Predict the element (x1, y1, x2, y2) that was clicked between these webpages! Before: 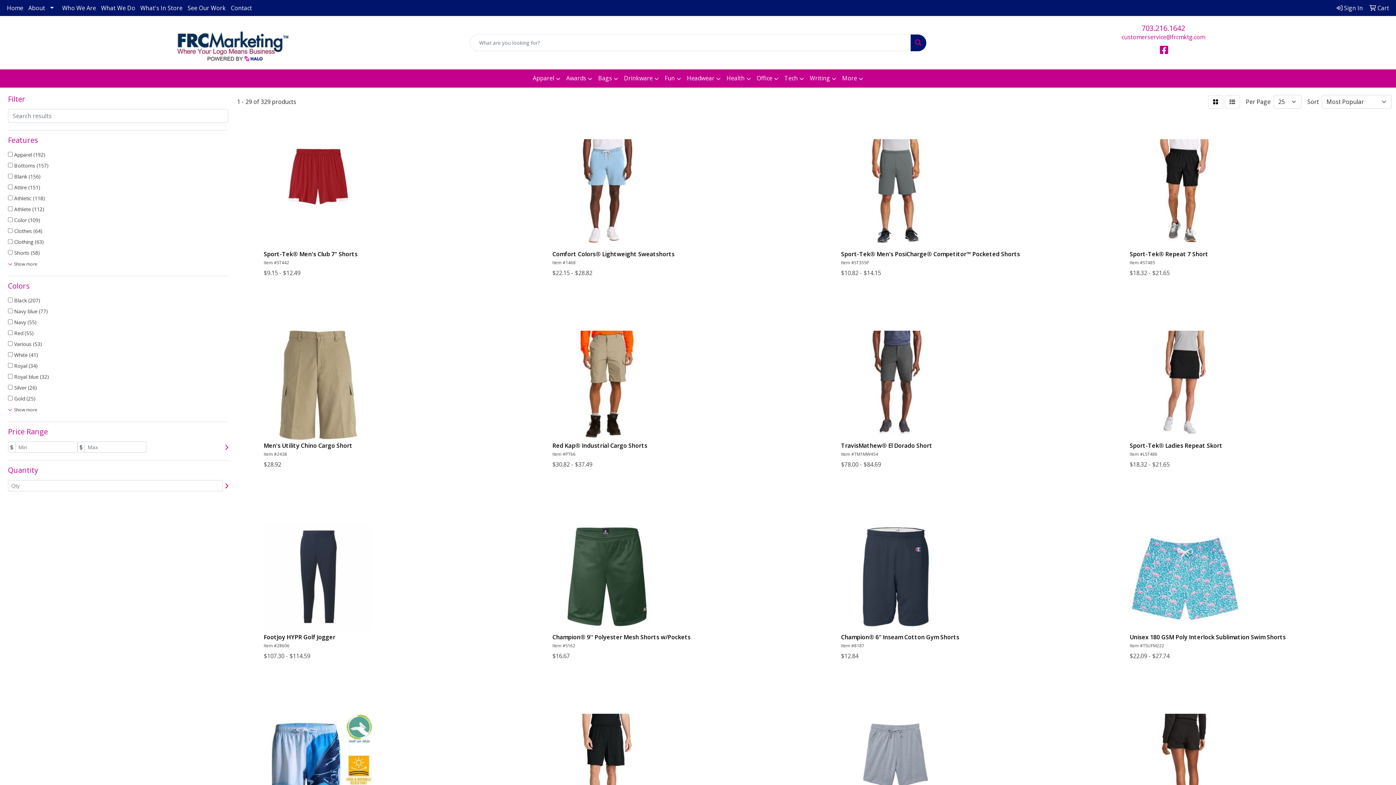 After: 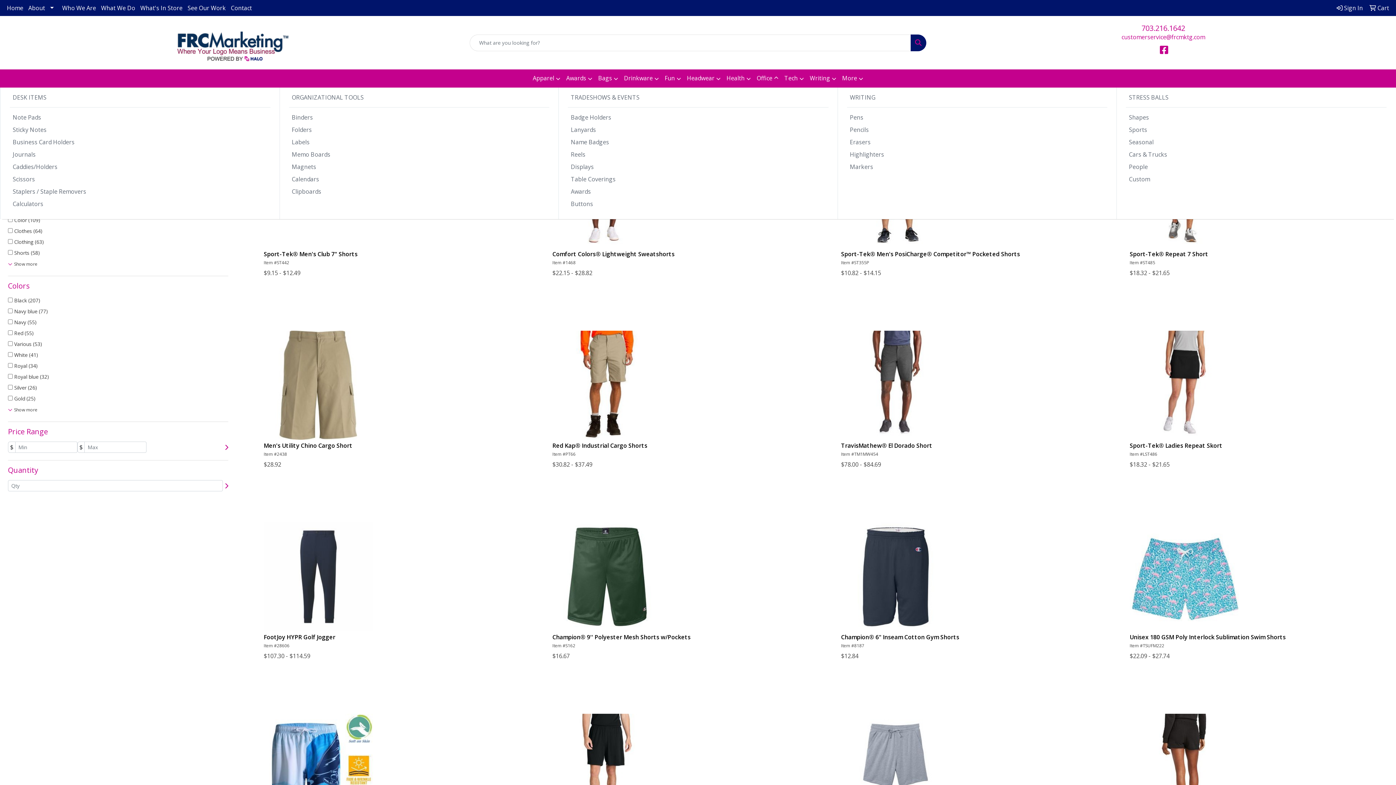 Action: bbox: (754, 69, 781, 87) label: Office